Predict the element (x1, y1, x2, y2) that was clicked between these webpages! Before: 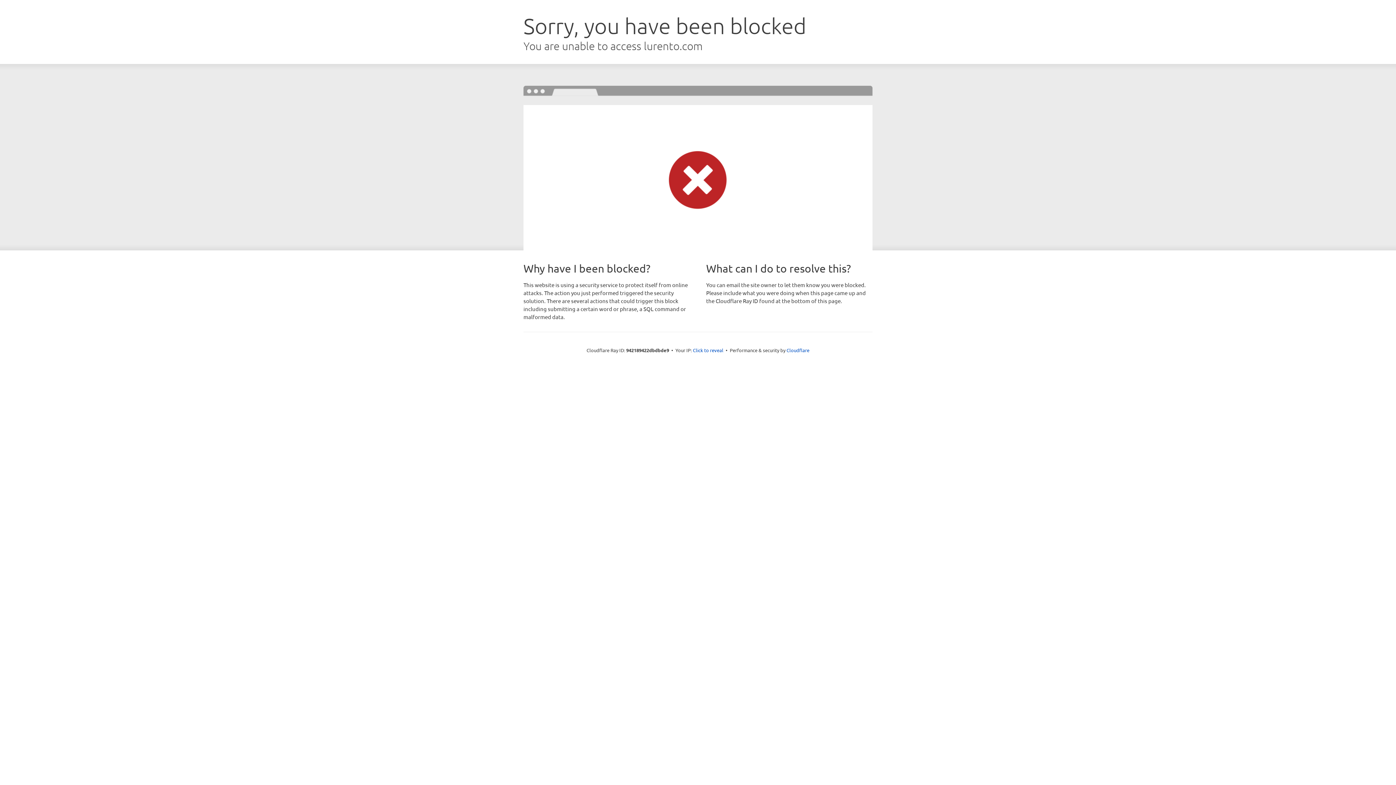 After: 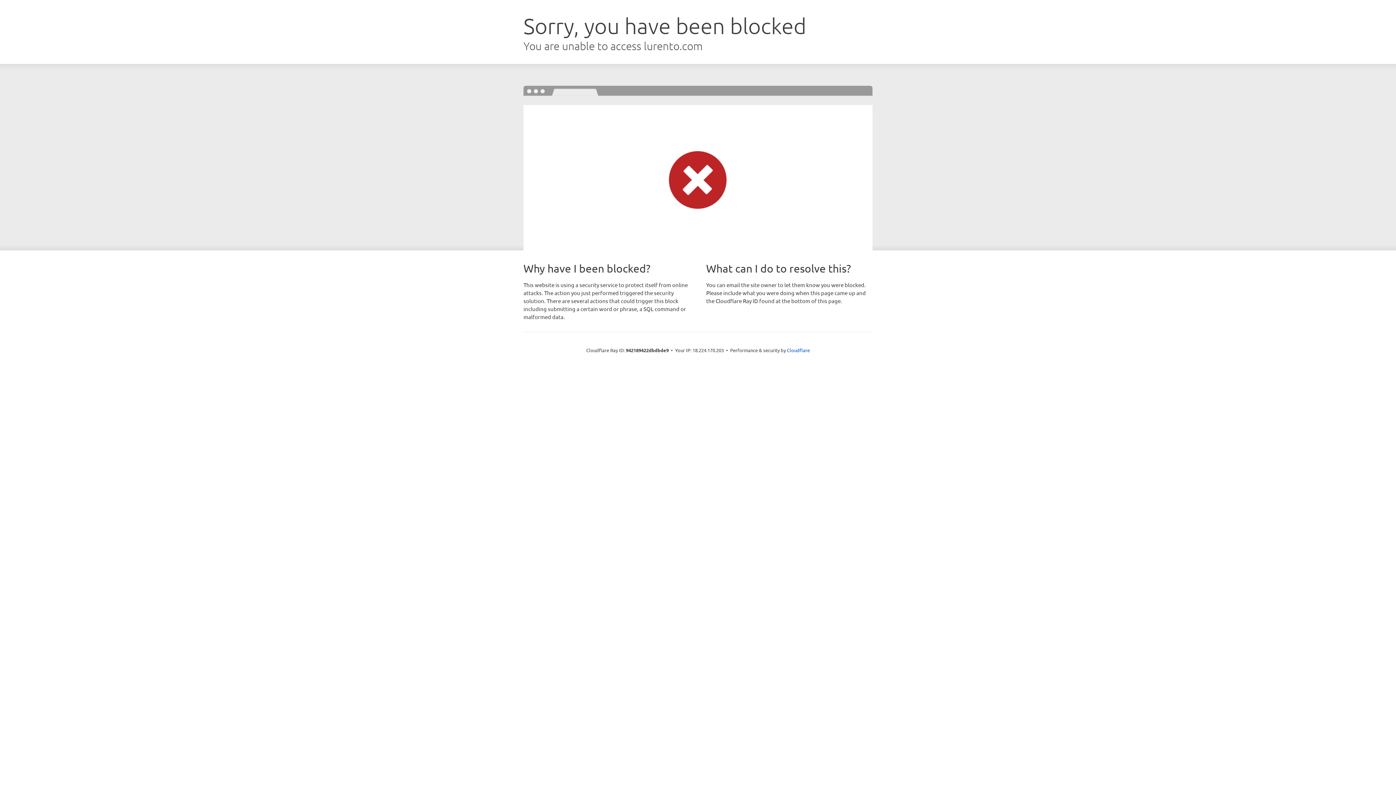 Action: label: Click to reveal bbox: (693, 346, 723, 353)